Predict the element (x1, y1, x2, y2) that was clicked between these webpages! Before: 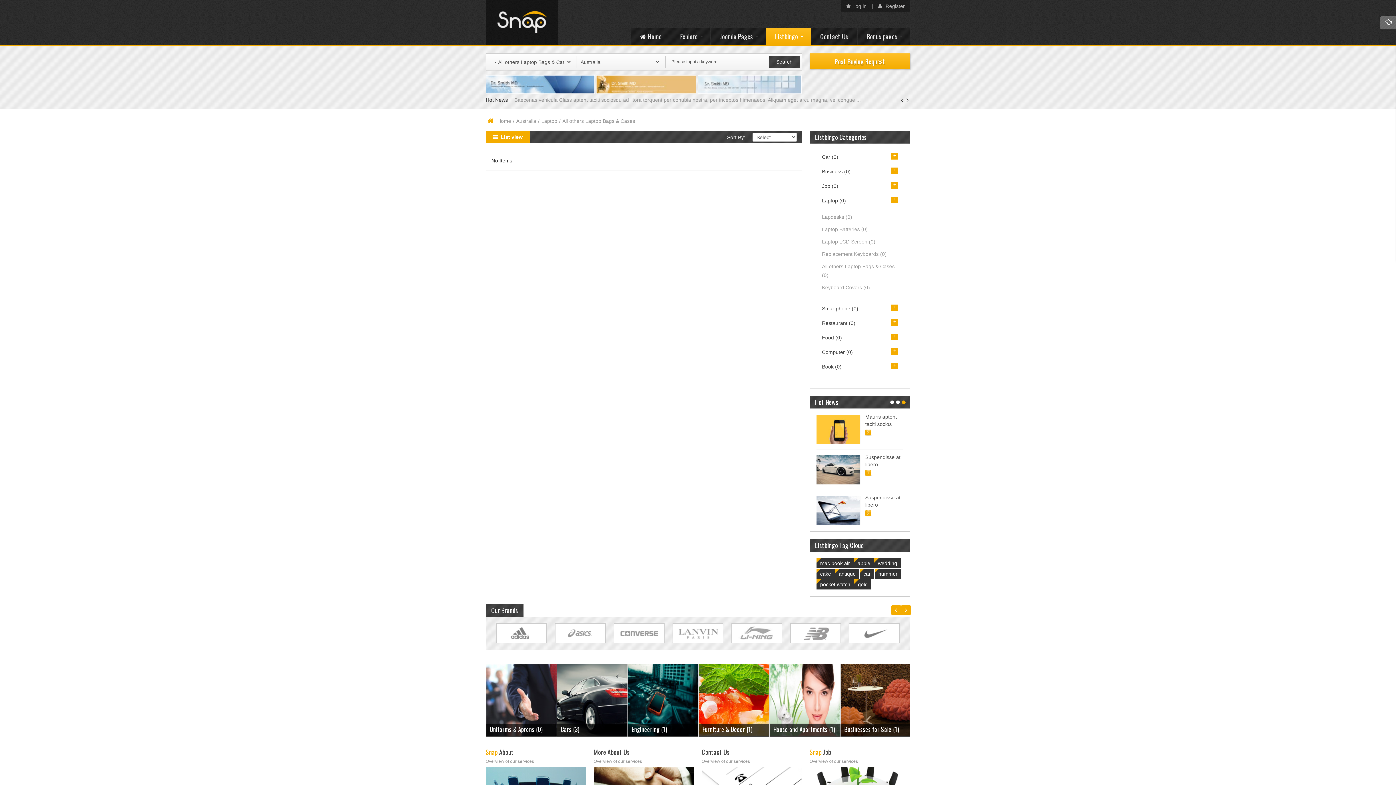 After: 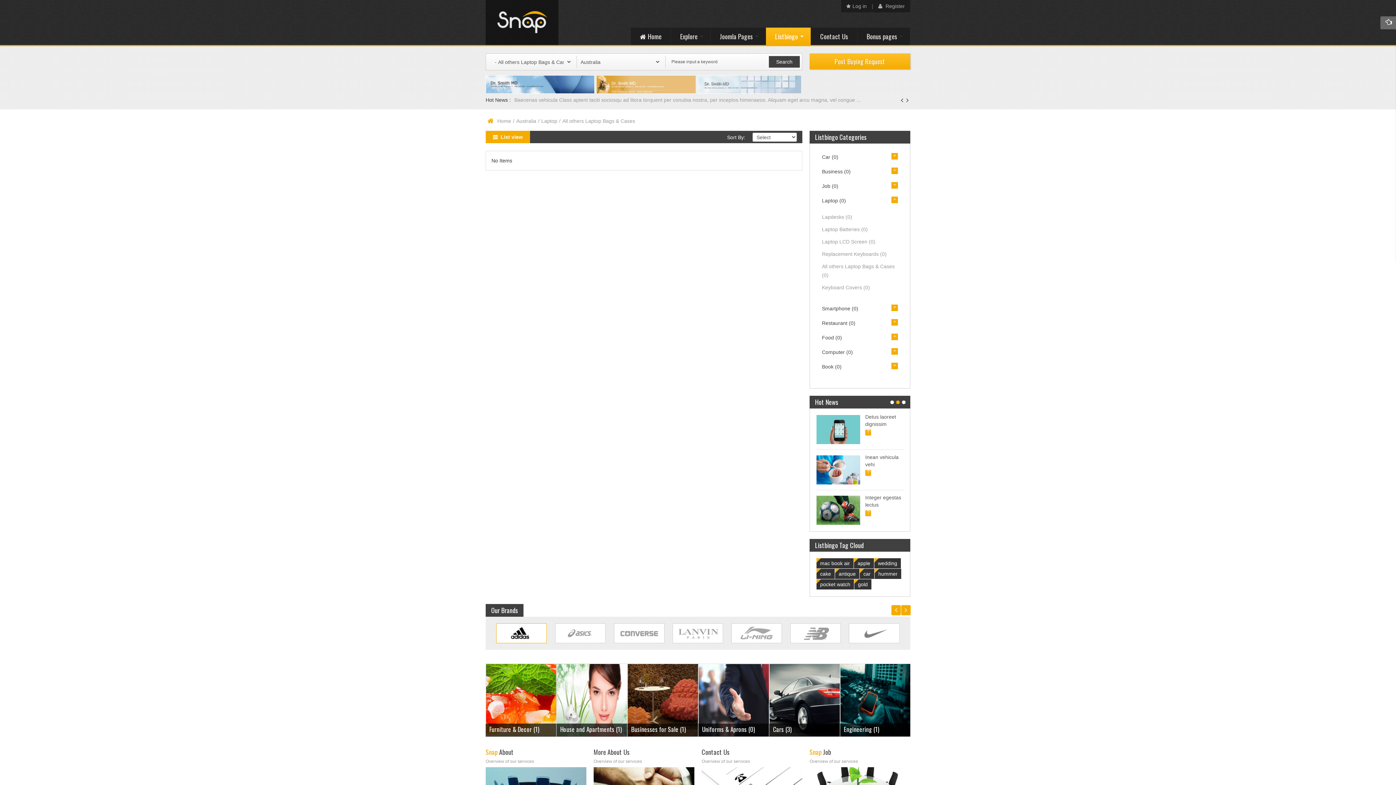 Action: bbox: (496, 623, 547, 643) label: Link Site